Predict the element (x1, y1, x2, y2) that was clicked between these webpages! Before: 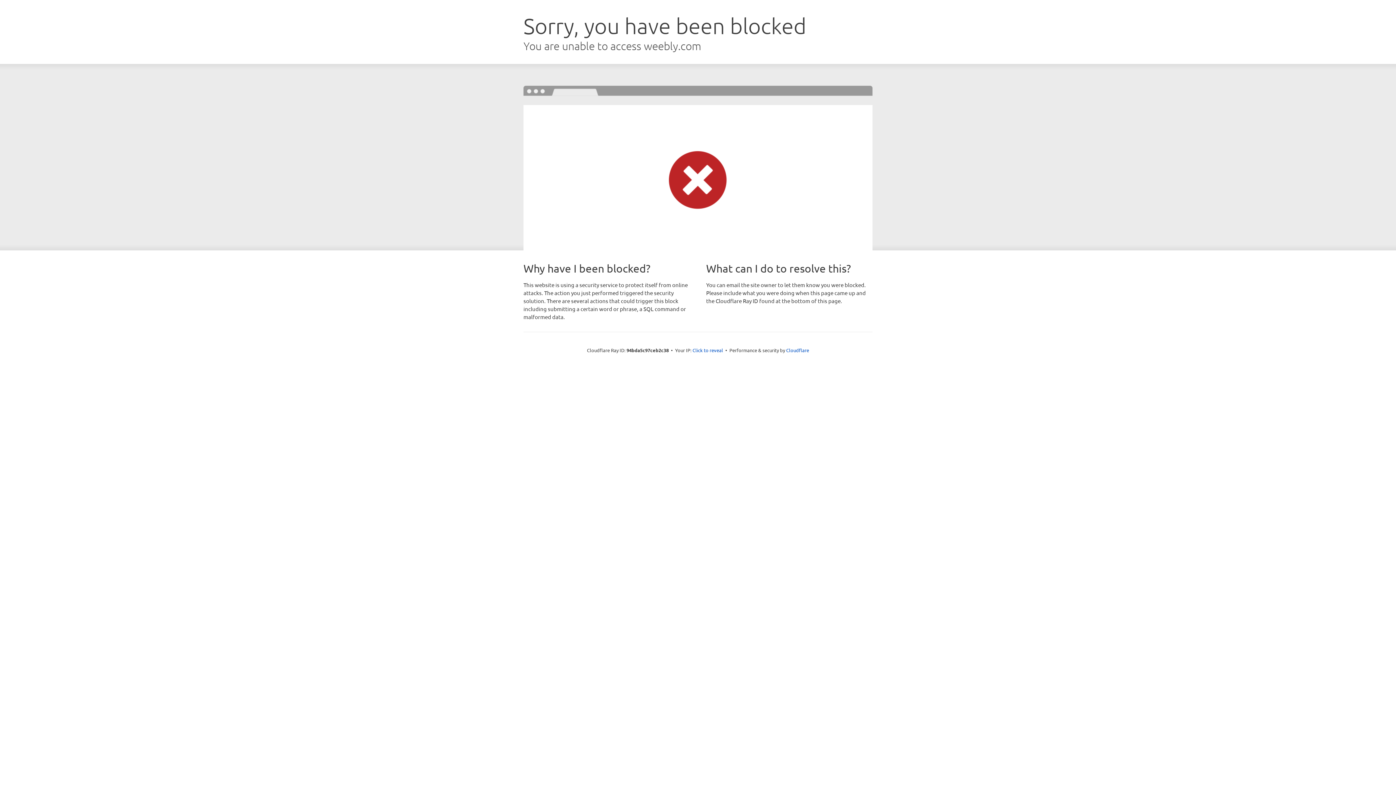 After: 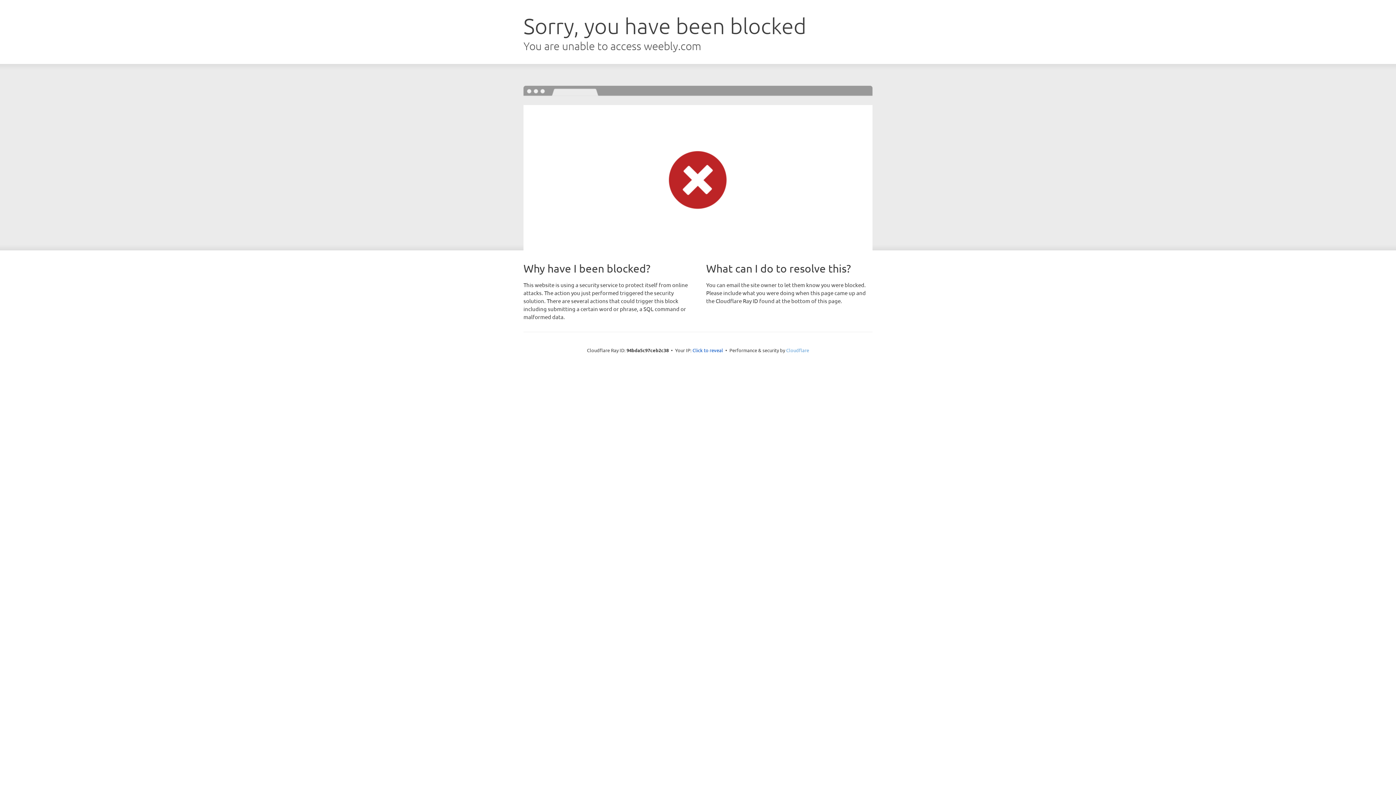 Action: bbox: (786, 347, 809, 353) label: Cloudflare